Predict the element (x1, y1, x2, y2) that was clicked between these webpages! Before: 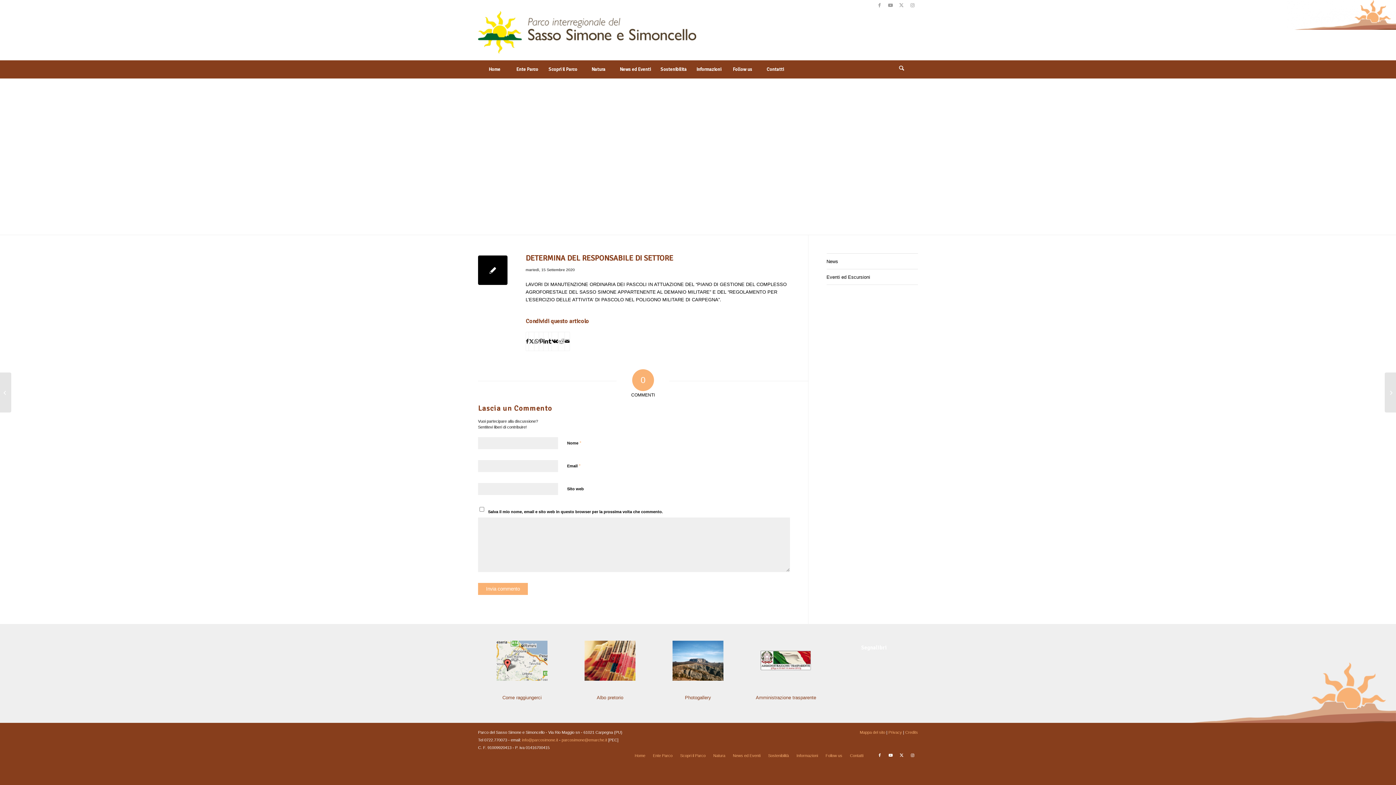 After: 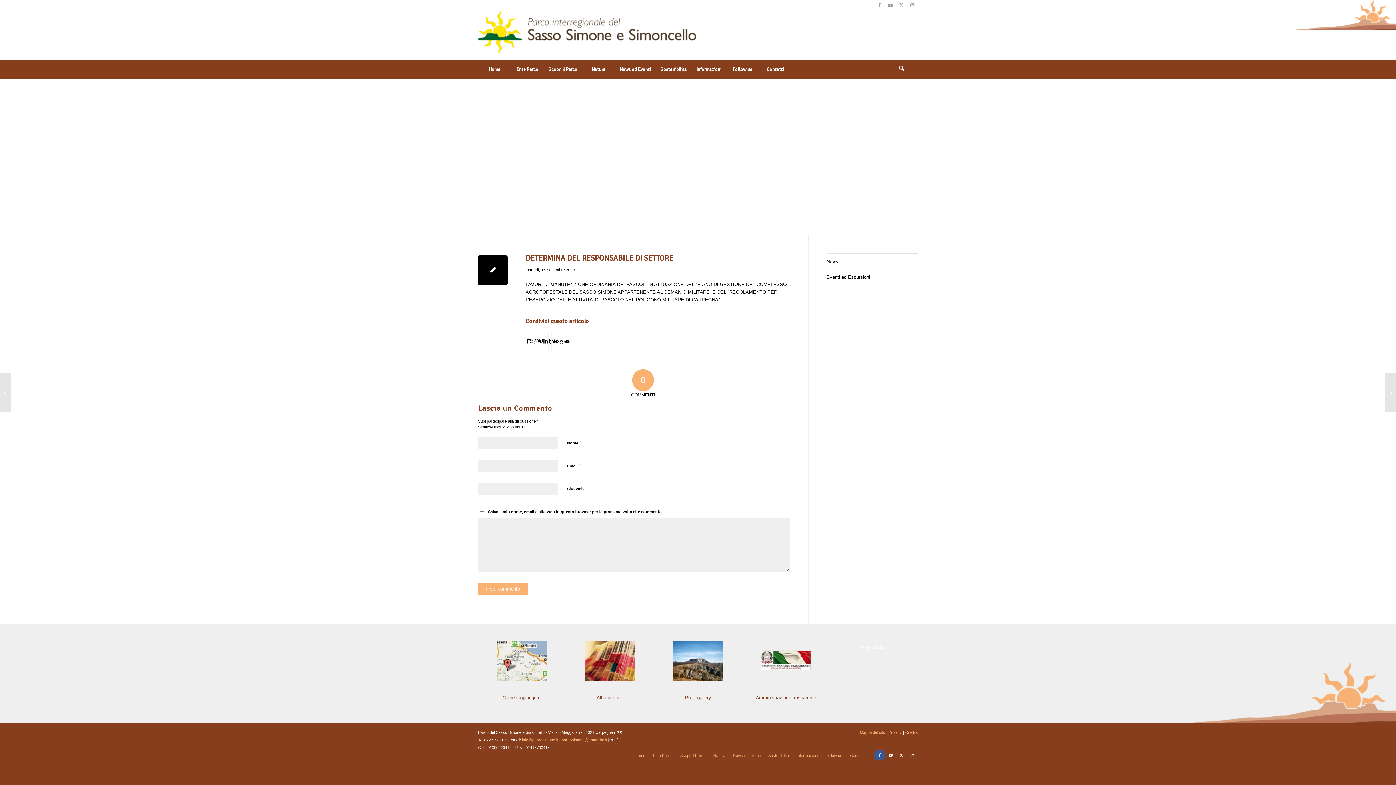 Action: bbox: (874, 750, 885, 761) label: Collegamento a Facebook